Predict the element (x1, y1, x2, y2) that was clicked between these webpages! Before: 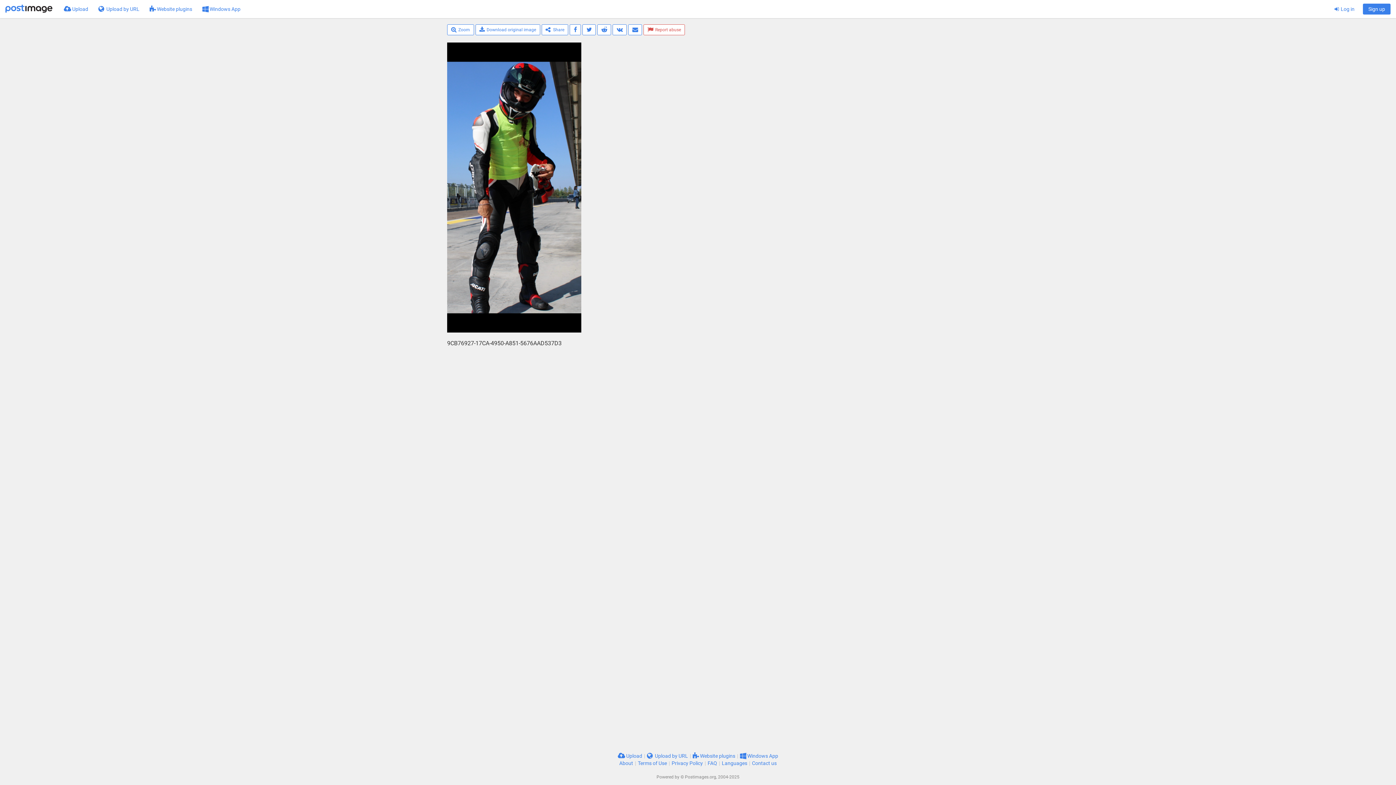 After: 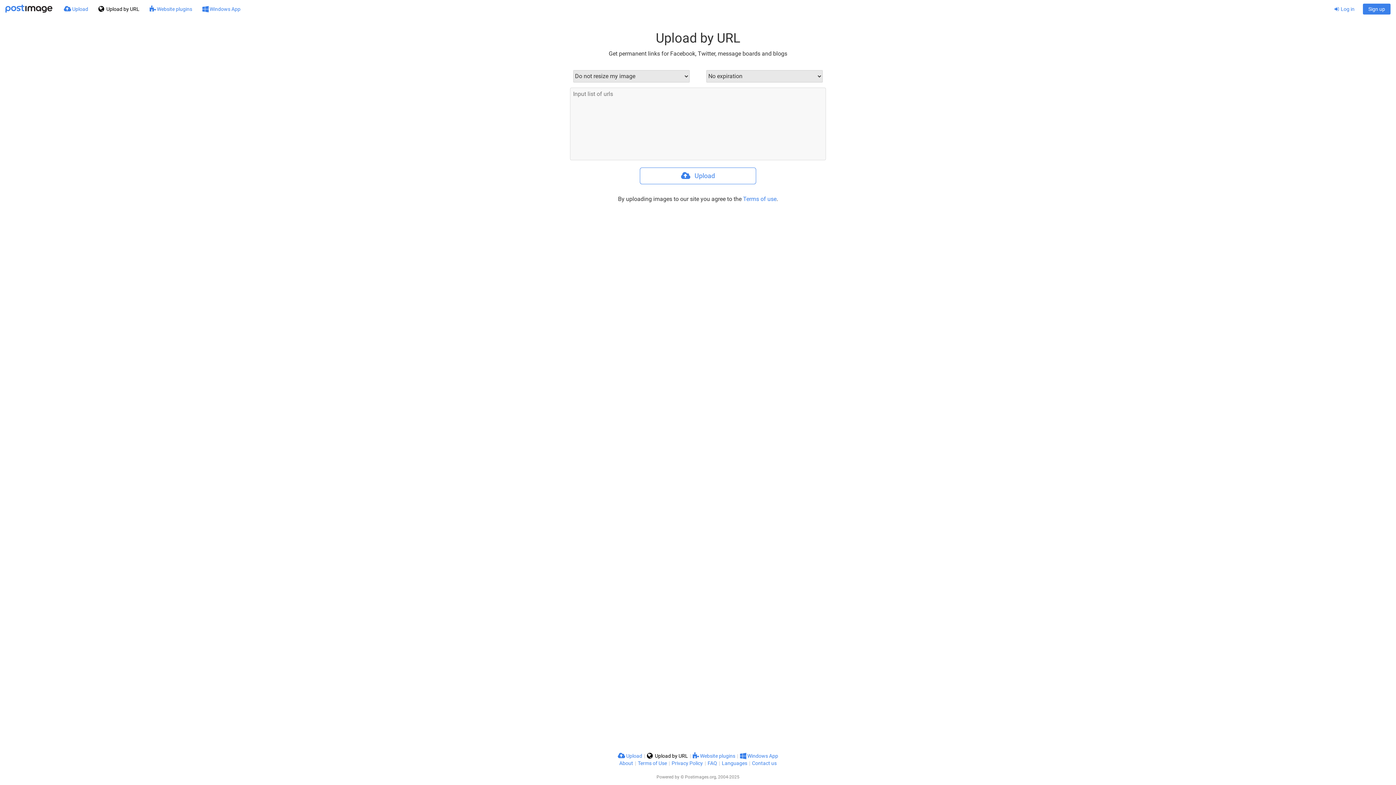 Action: bbox: (93, 0, 144, 18) label:  Upload by URL